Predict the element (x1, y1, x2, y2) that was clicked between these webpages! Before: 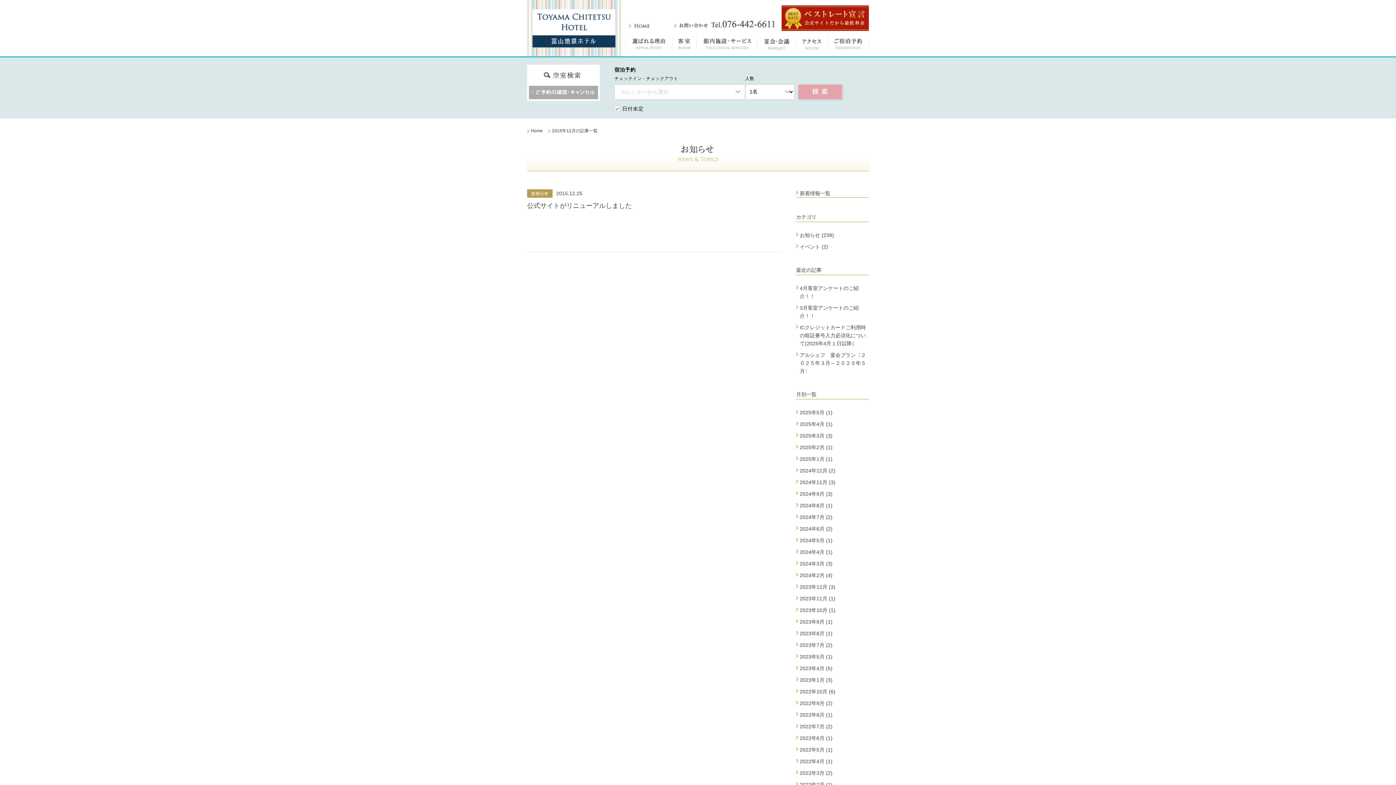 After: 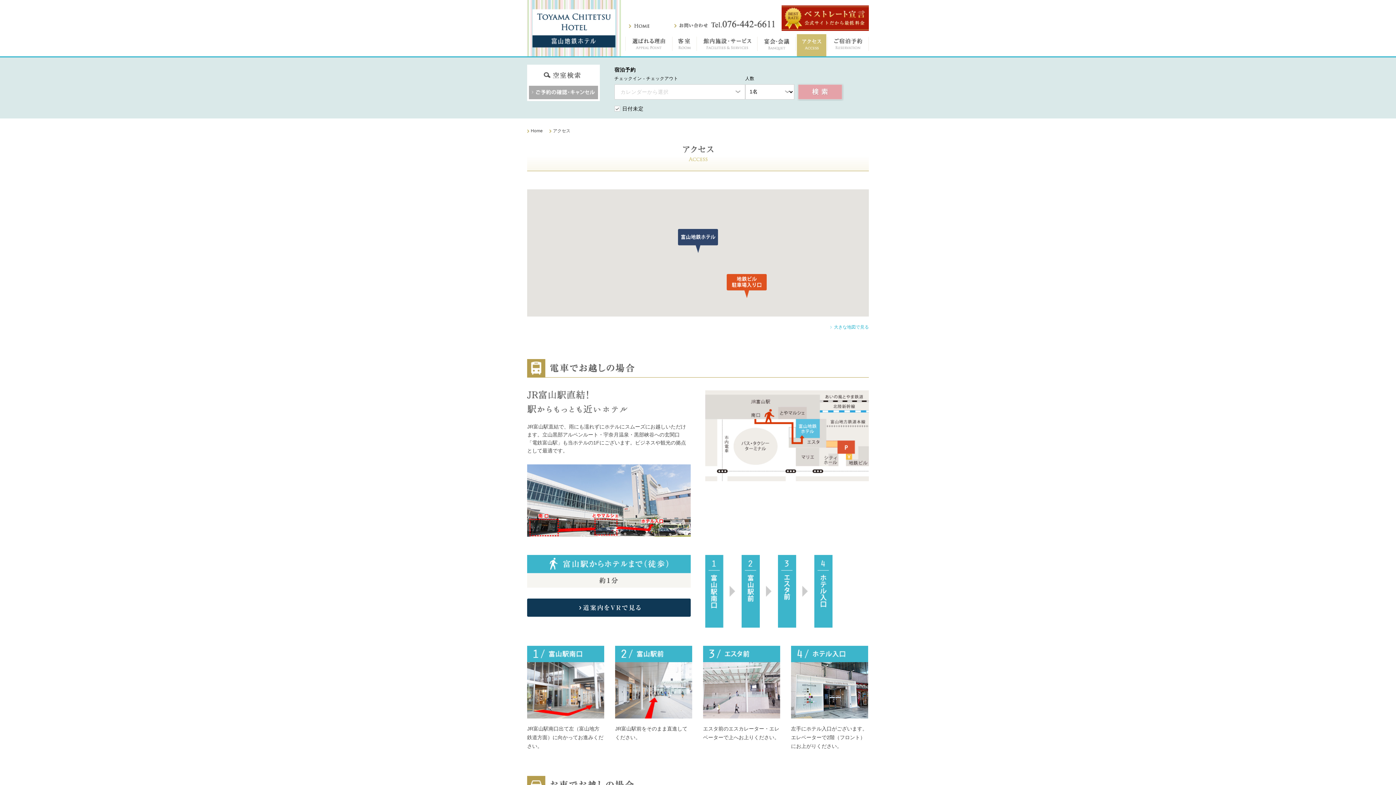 Action: label: アクセス bbox: (796, 34, 828, 56)